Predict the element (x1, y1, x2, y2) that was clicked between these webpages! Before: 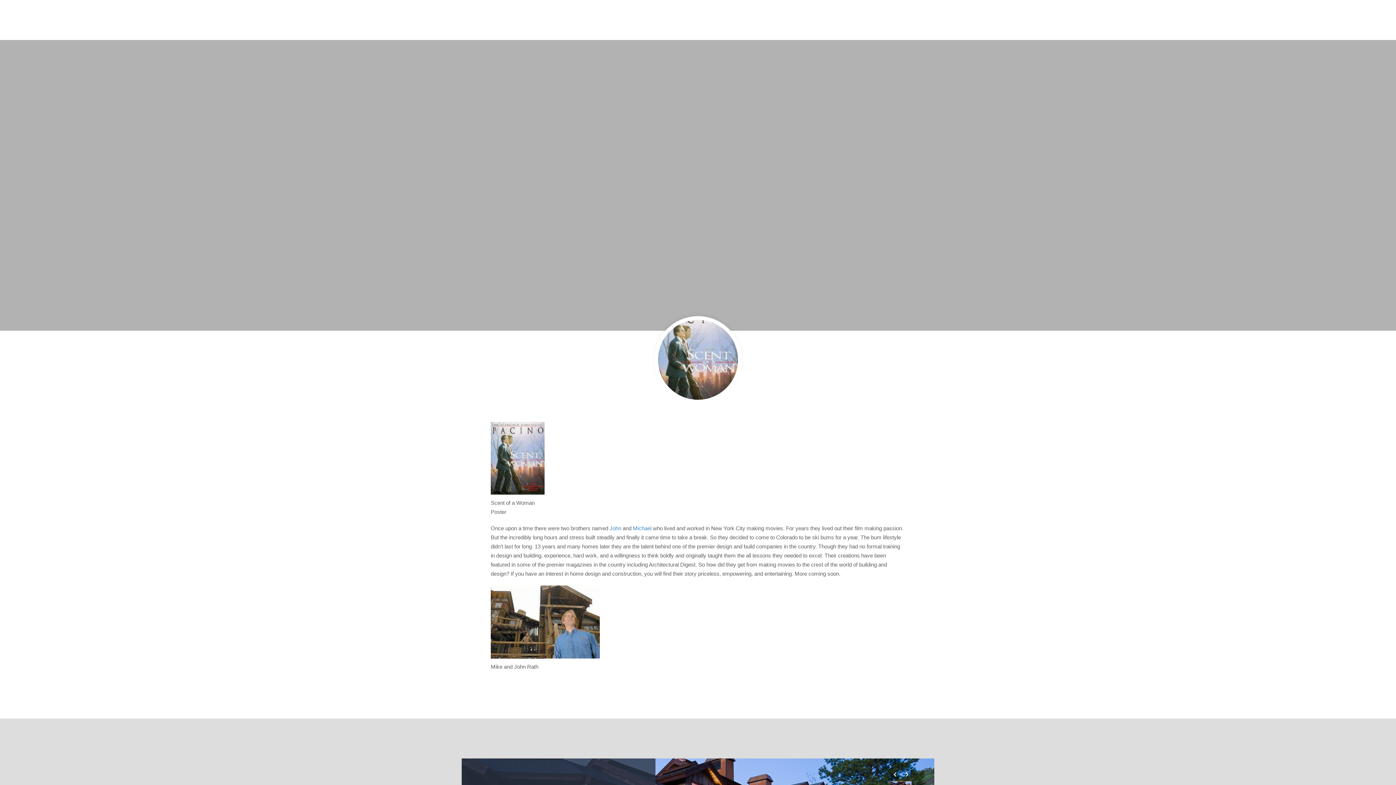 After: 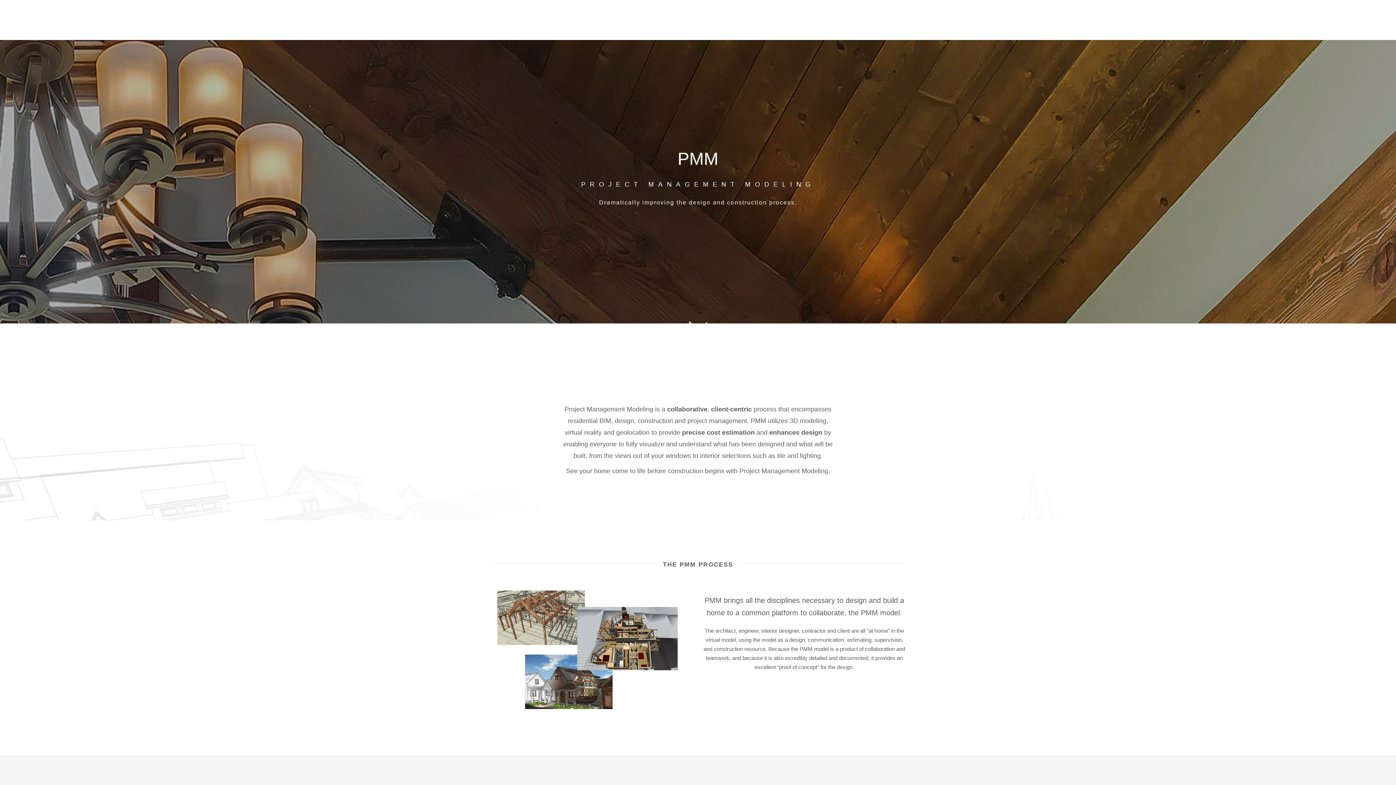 Action: bbox: (722, 14, 746, 29) label: PMM